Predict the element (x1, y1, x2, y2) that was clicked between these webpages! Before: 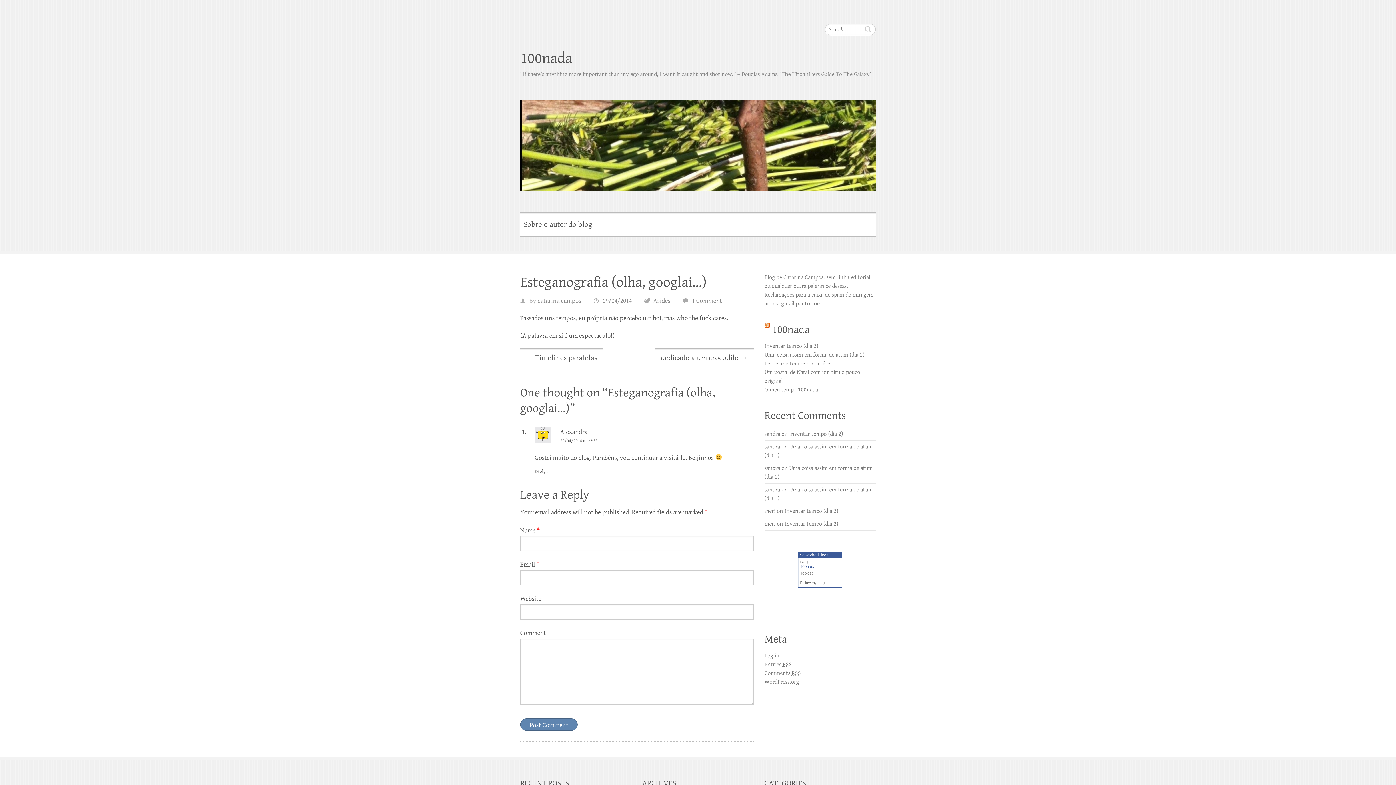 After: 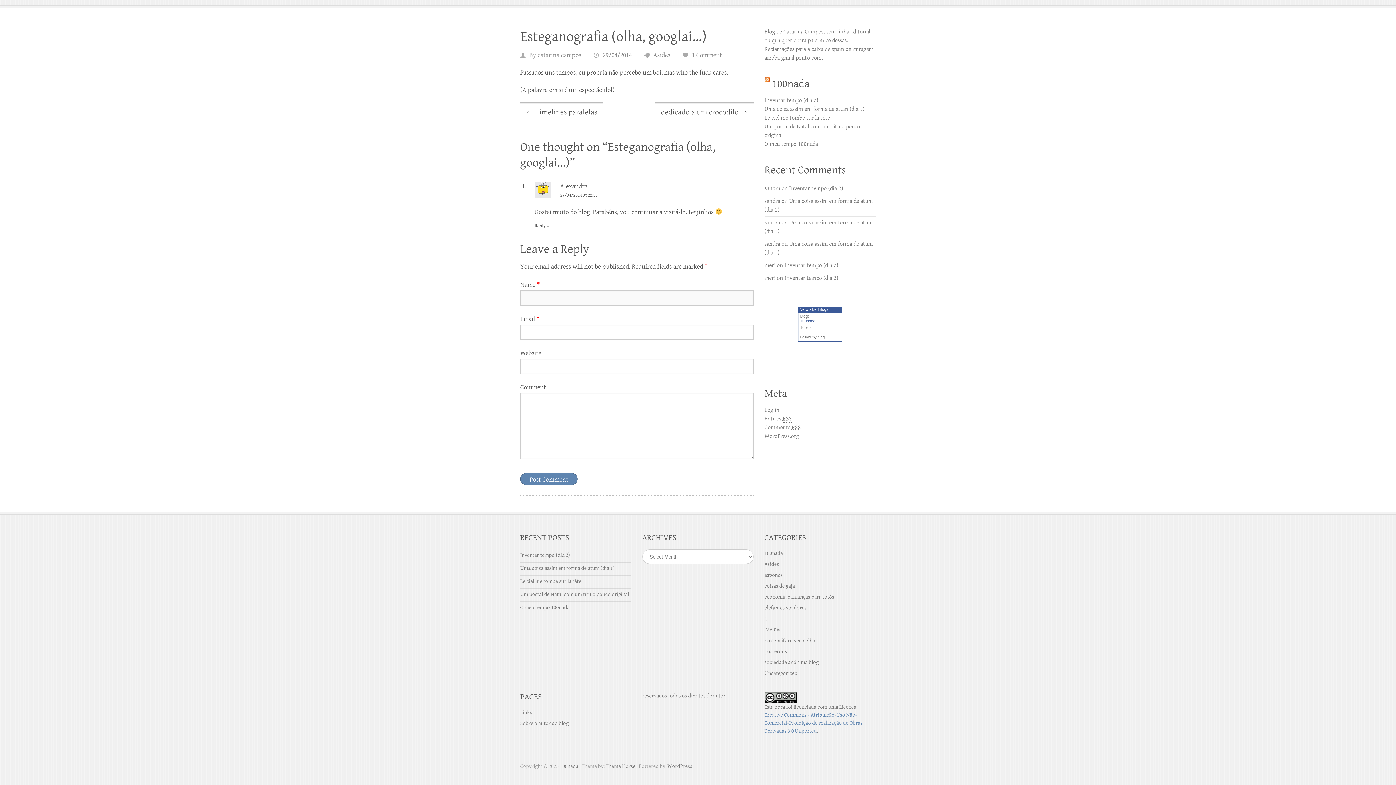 Action: label: 1 Comment bbox: (692, 297, 722, 304)